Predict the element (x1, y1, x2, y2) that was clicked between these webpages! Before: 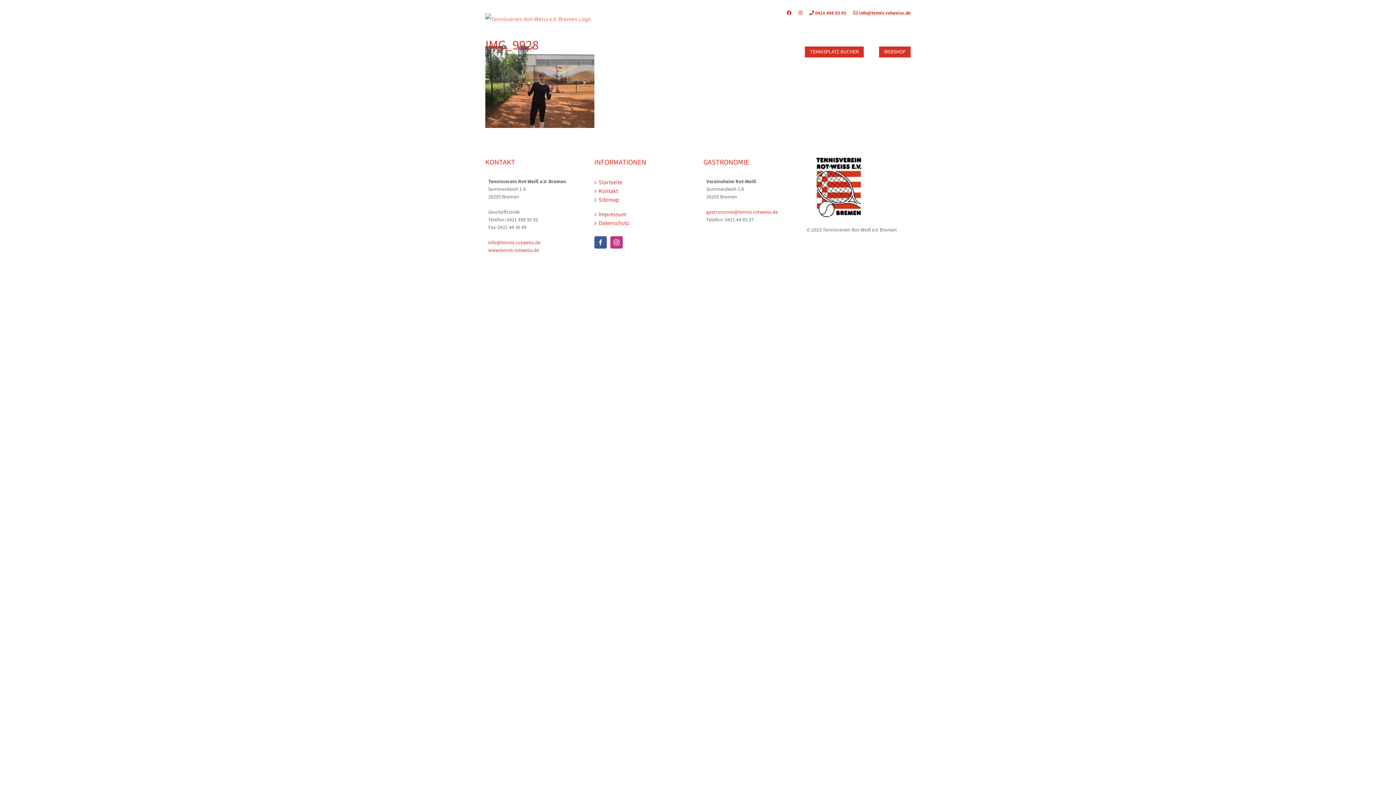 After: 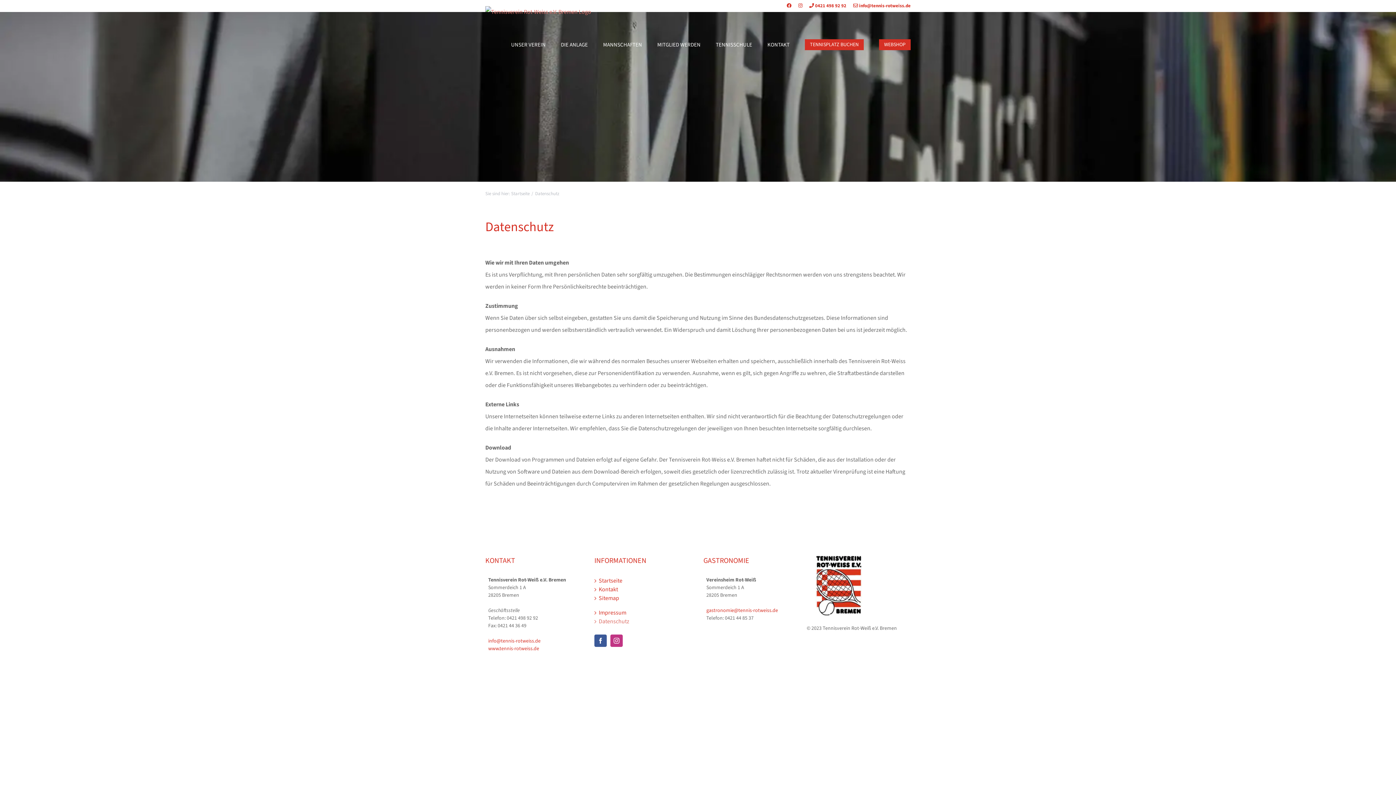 Action: label: Datenschutz bbox: (598, 218, 686, 227)